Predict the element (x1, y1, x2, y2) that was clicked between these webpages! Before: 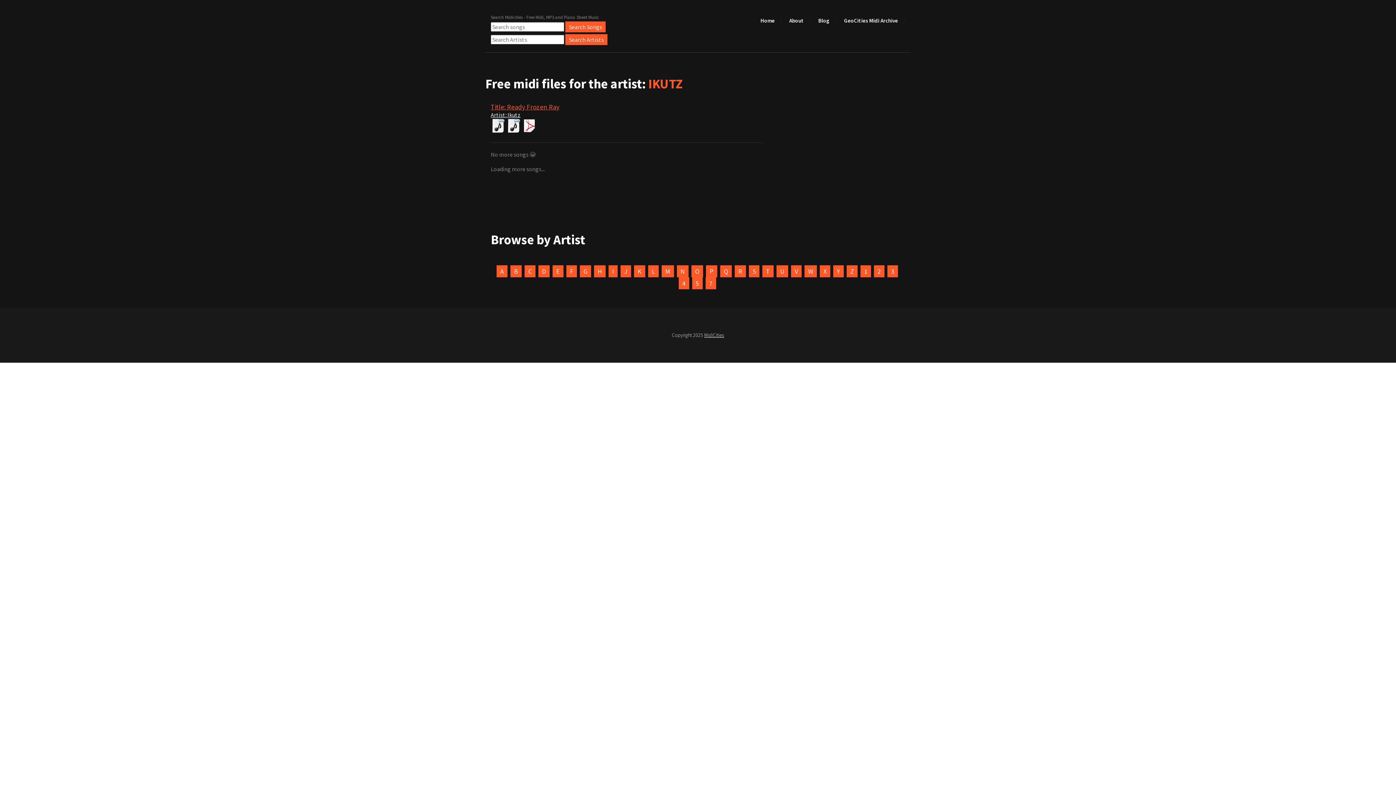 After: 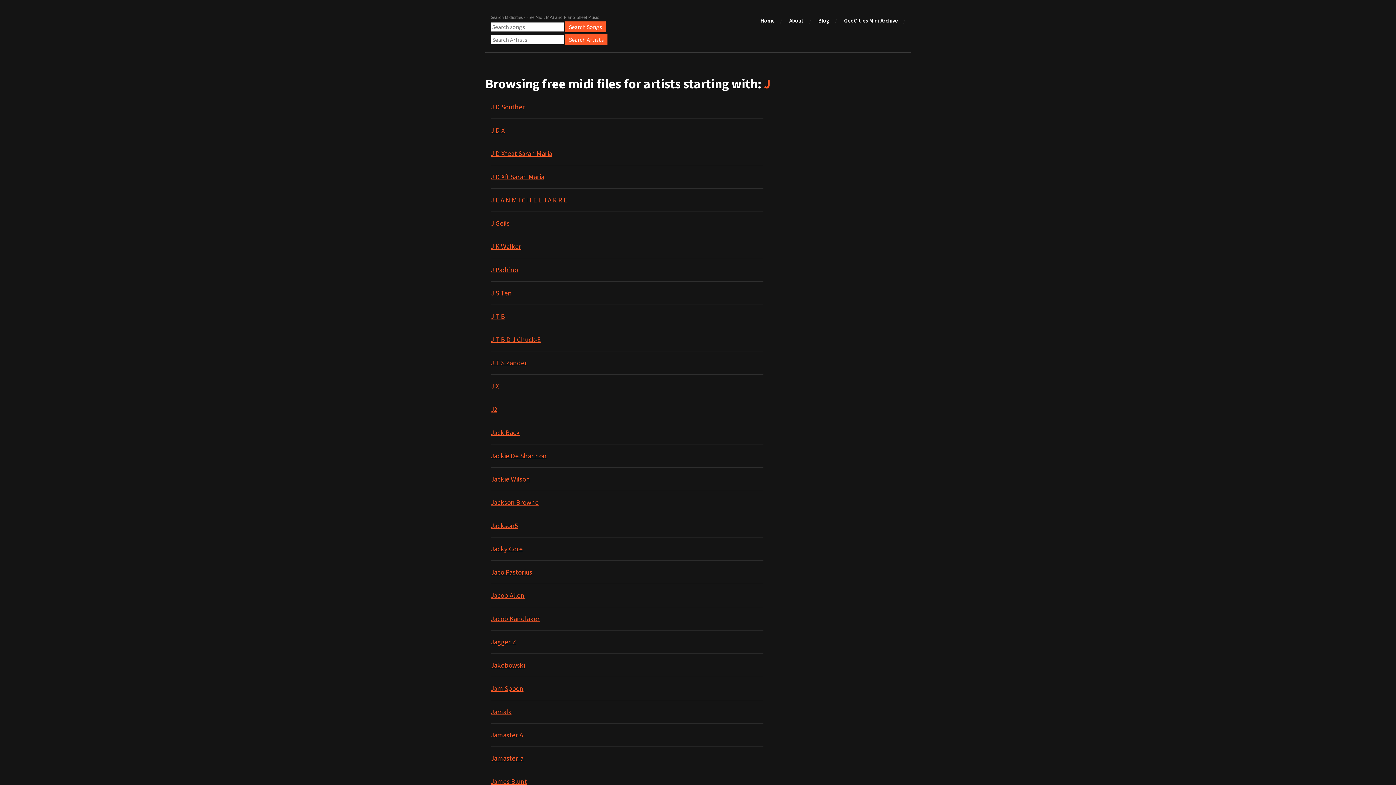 Action: label: J bbox: (620, 265, 631, 277)